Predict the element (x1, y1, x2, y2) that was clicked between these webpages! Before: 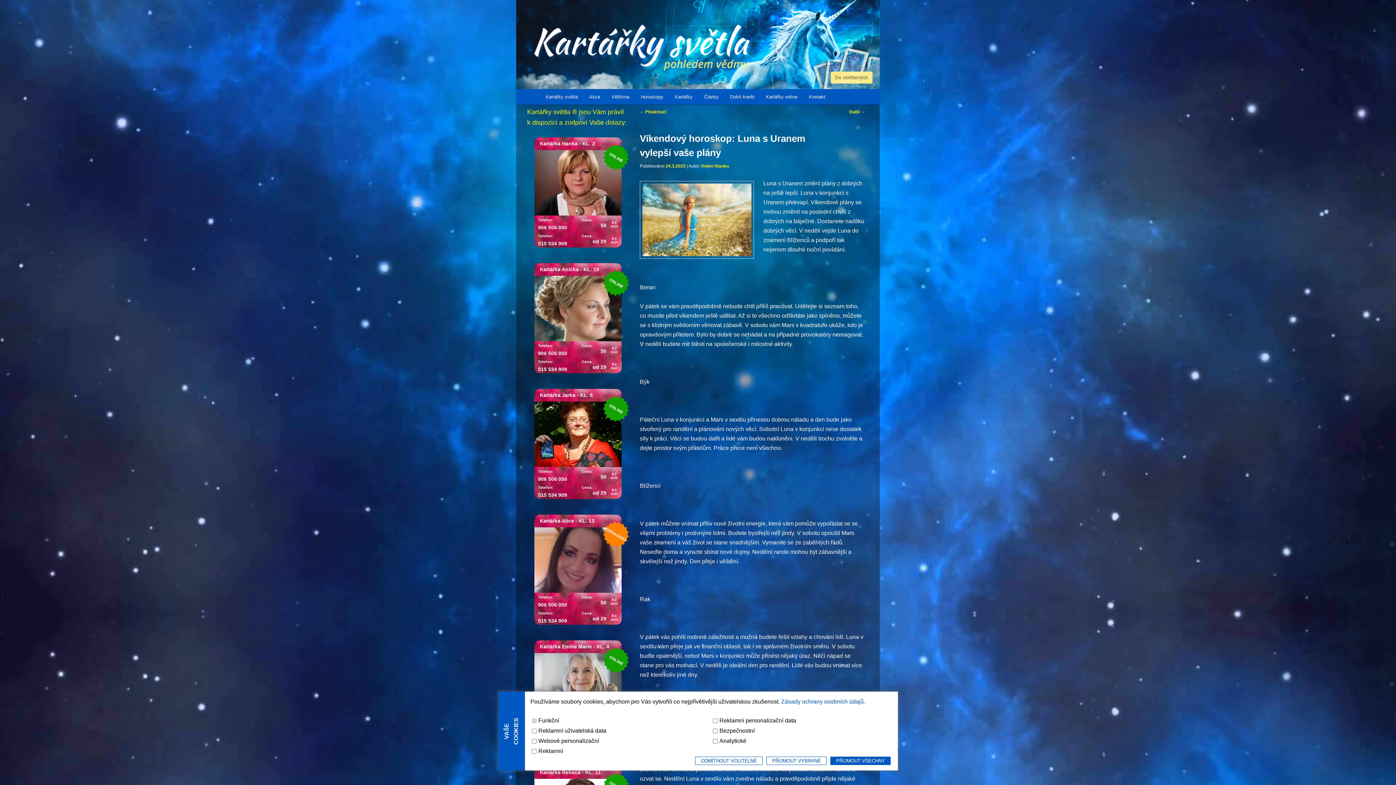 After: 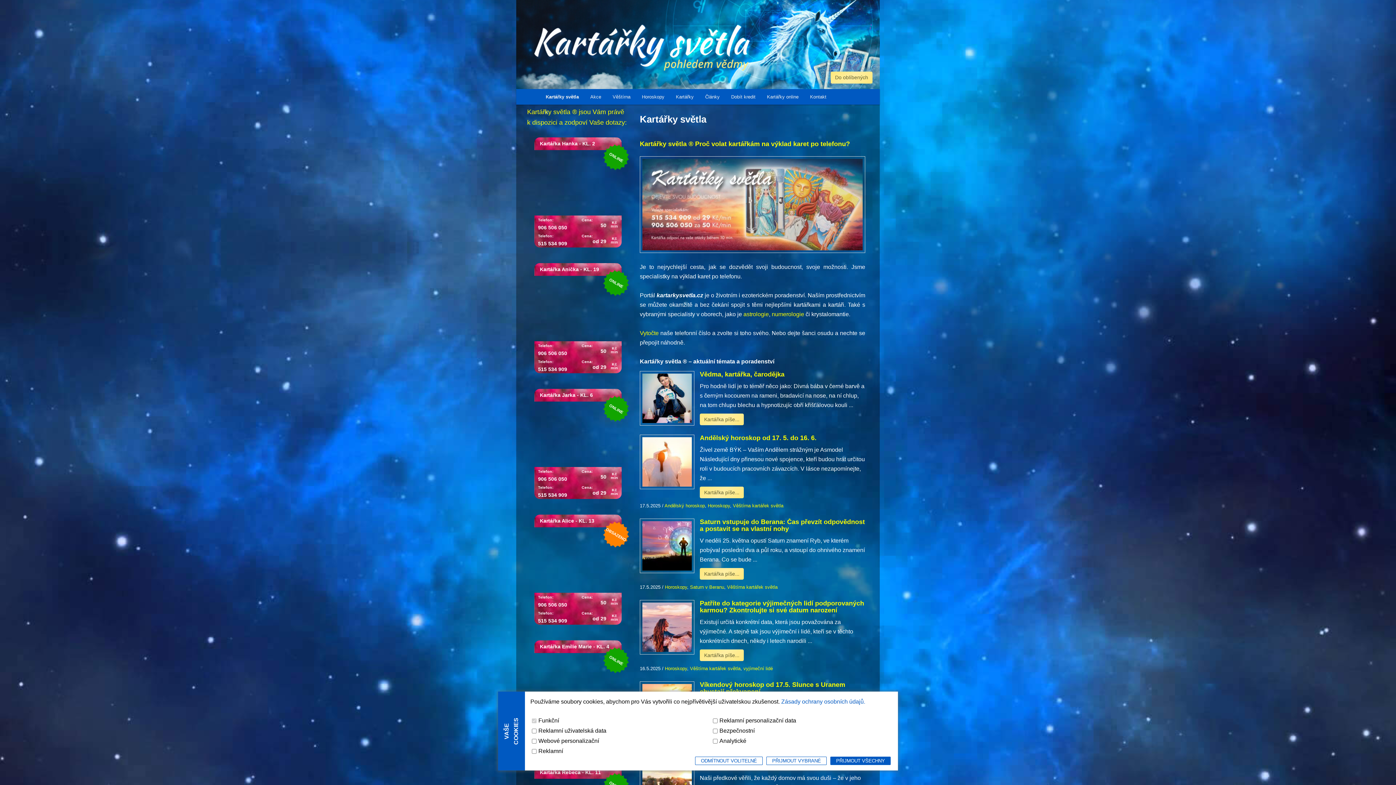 Action: bbox: (540, 89, 583, 104) label: Kartářky světla